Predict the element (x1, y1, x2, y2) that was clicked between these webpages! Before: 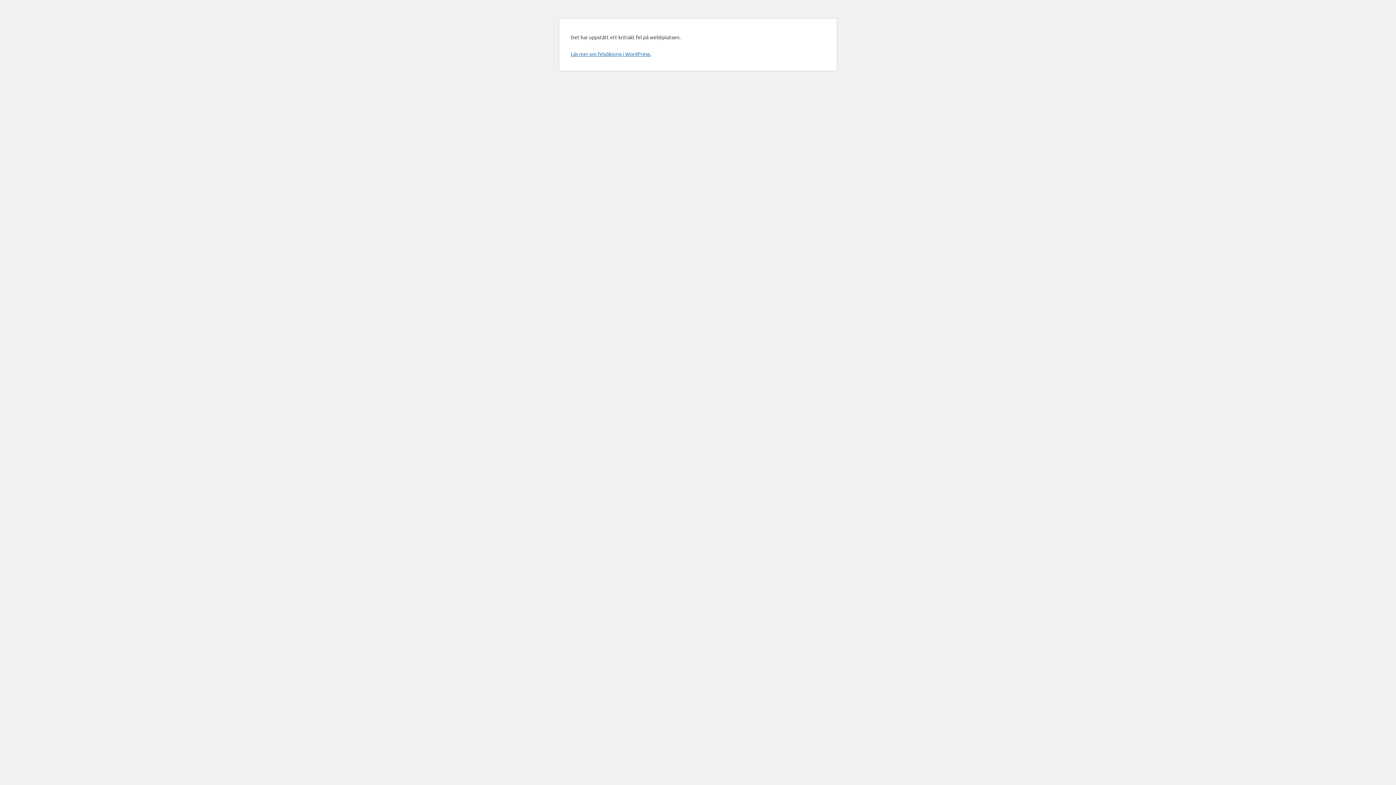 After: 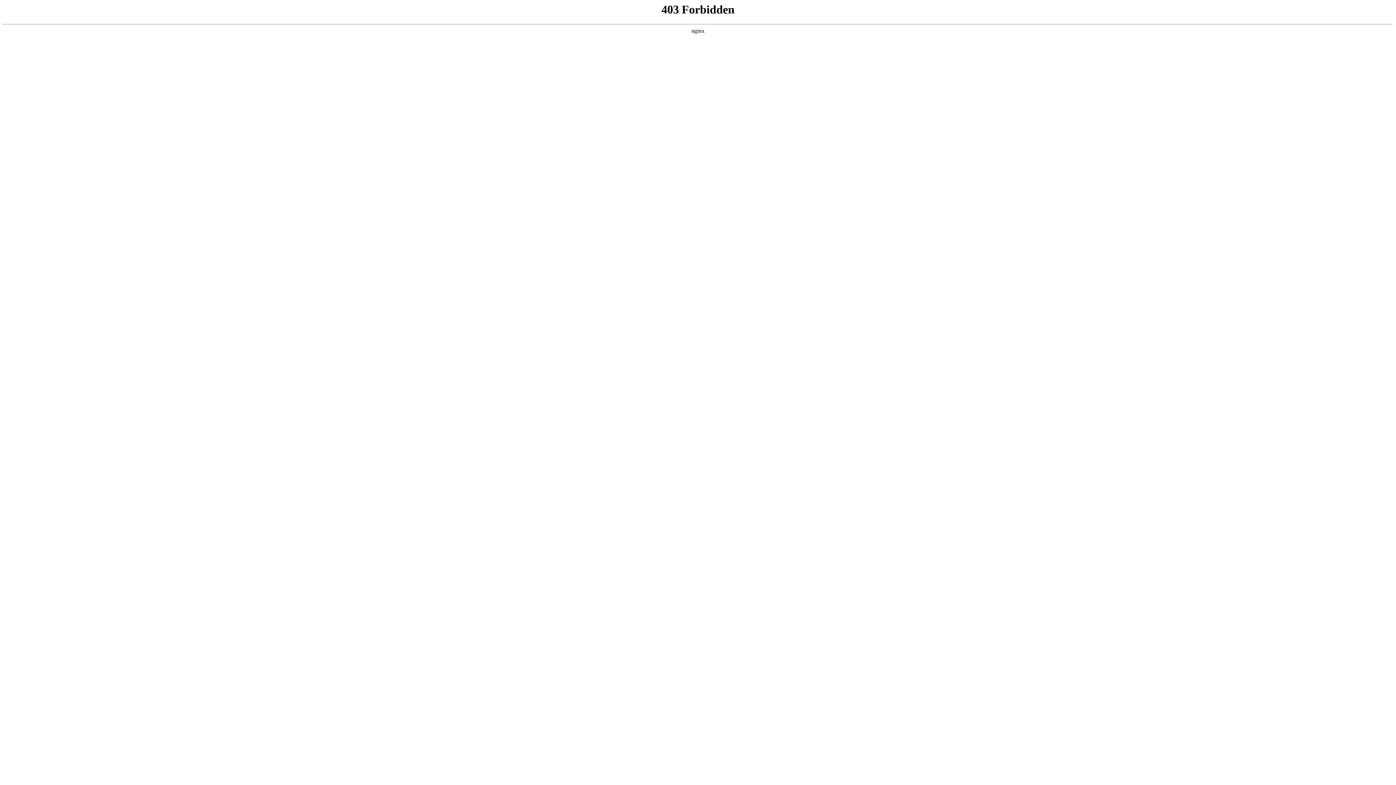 Action: label: Läs mer om felsökning i WordPress. bbox: (570, 50, 651, 57)